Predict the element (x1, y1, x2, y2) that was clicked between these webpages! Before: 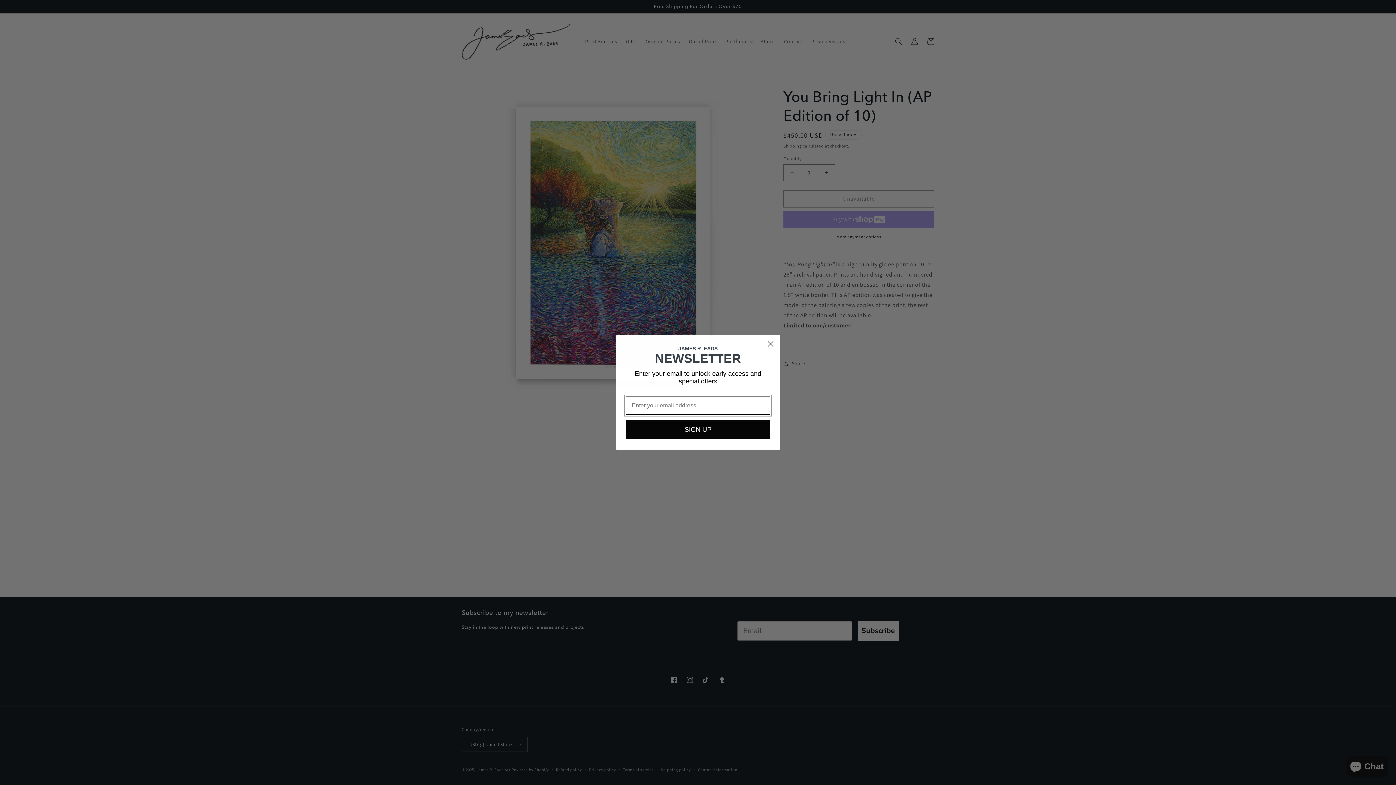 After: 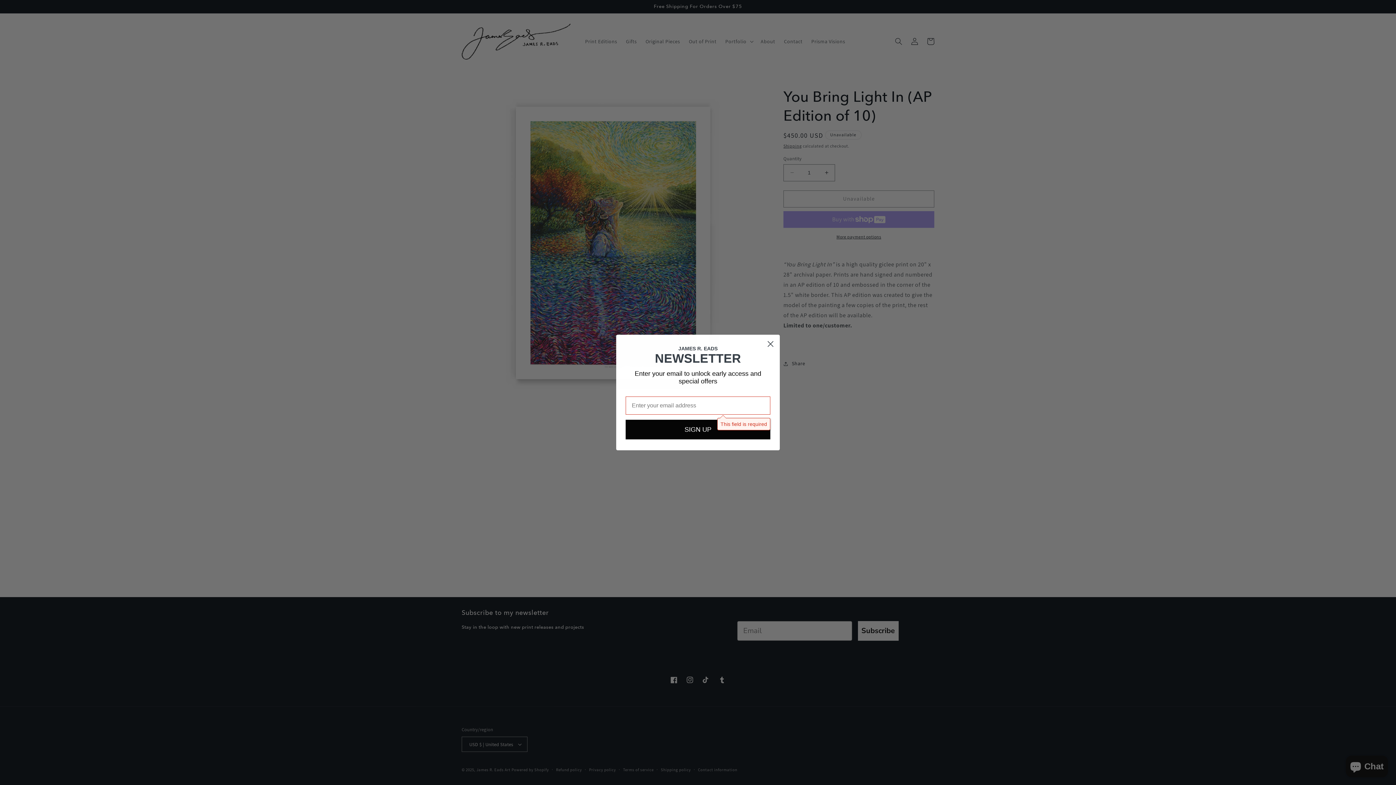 Action: bbox: (625, 420, 770, 439) label: SIGN UP